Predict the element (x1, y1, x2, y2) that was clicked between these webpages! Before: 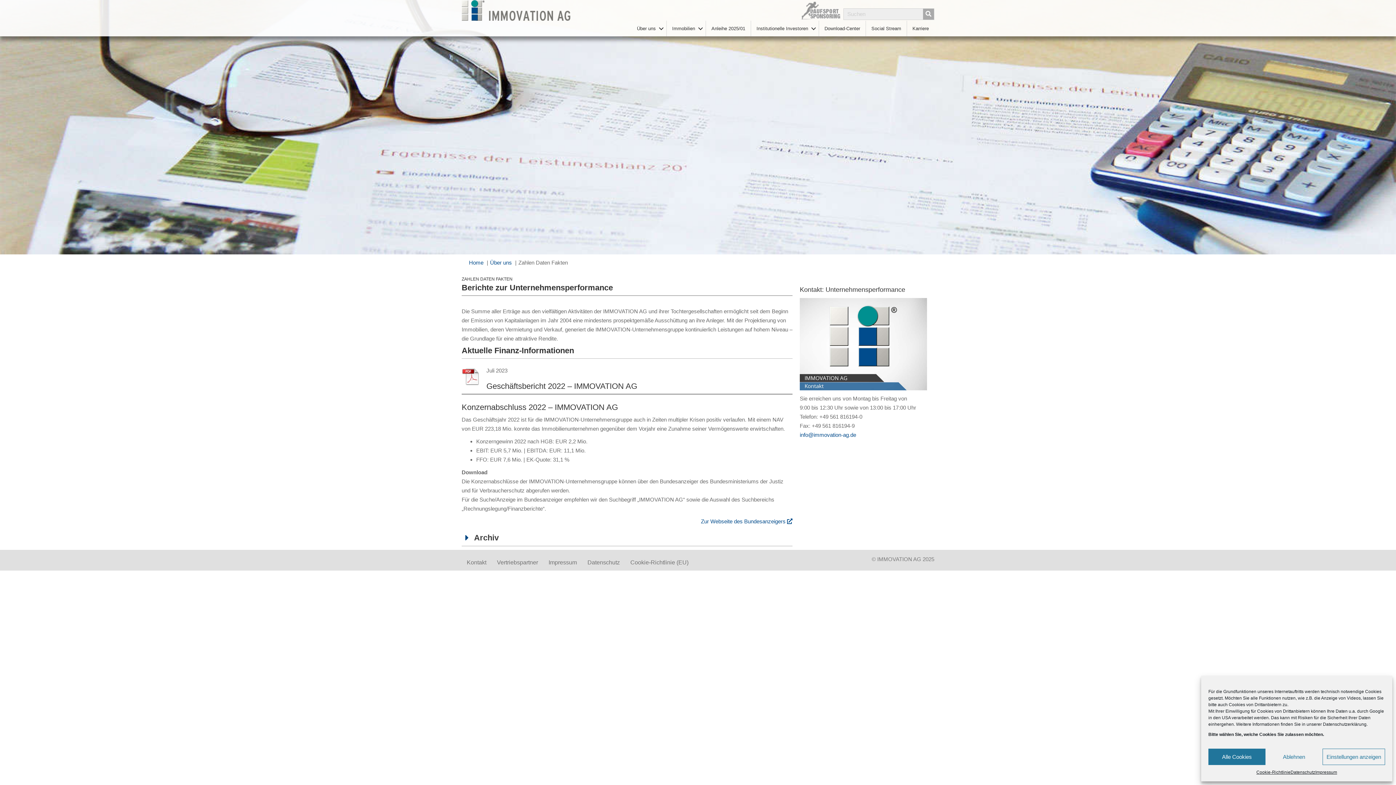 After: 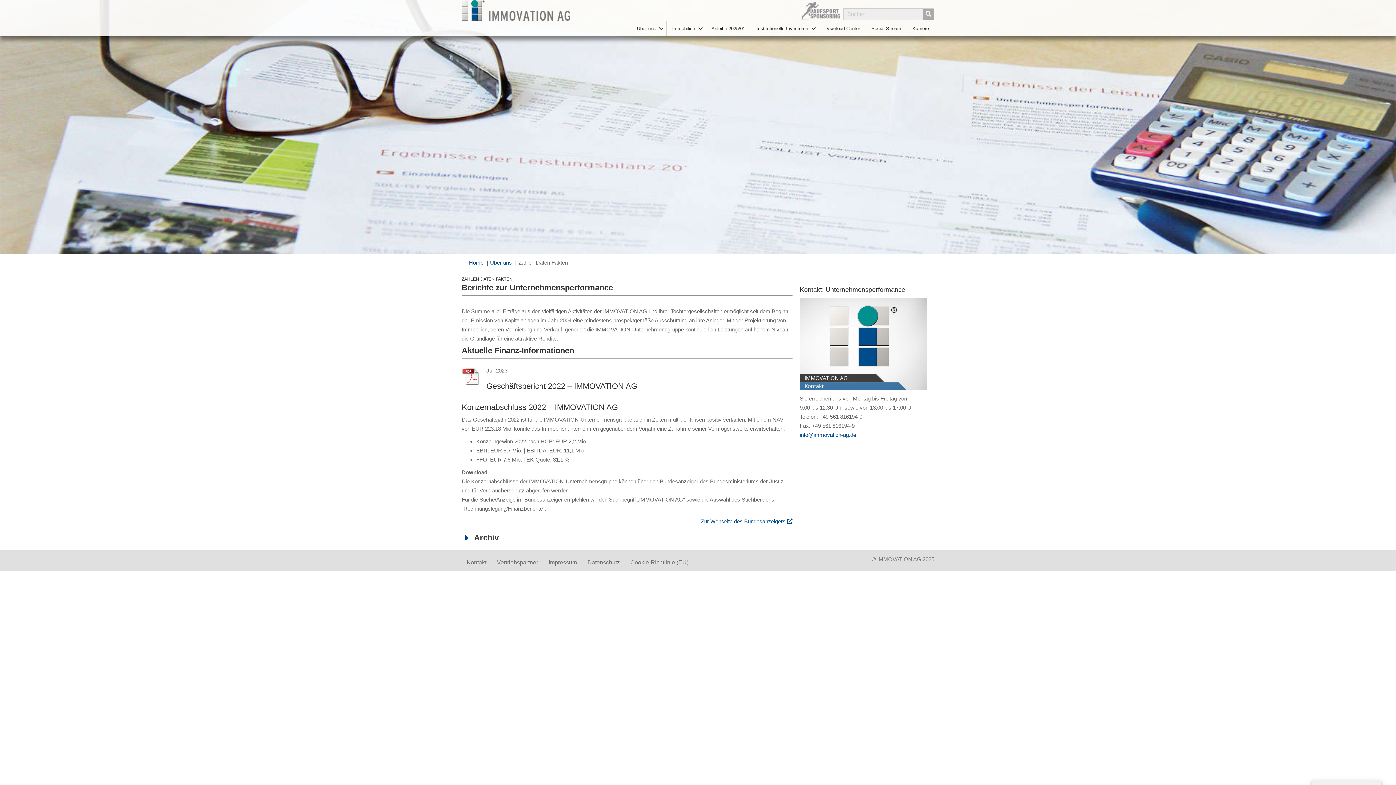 Action: label: Alle Cookies bbox: (1208, 749, 1265, 765)